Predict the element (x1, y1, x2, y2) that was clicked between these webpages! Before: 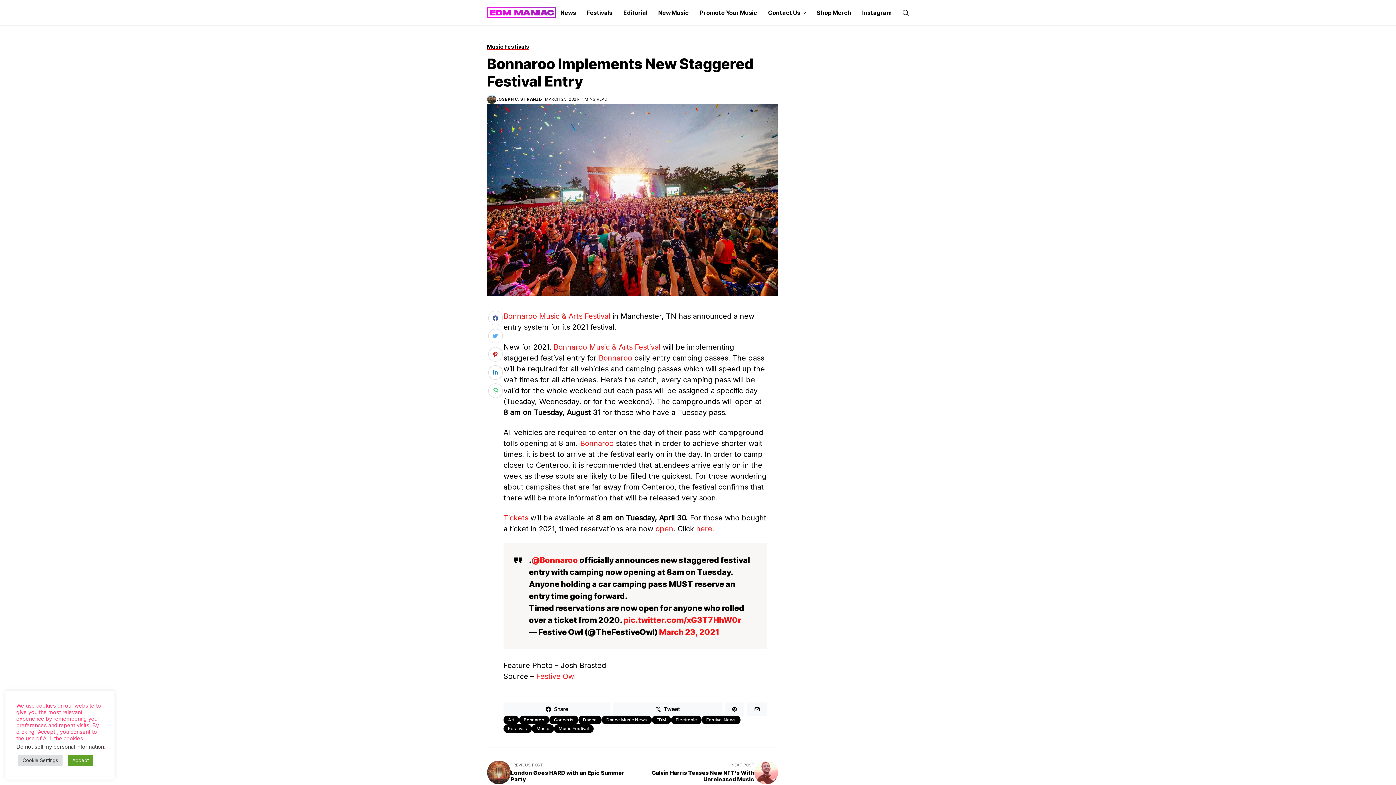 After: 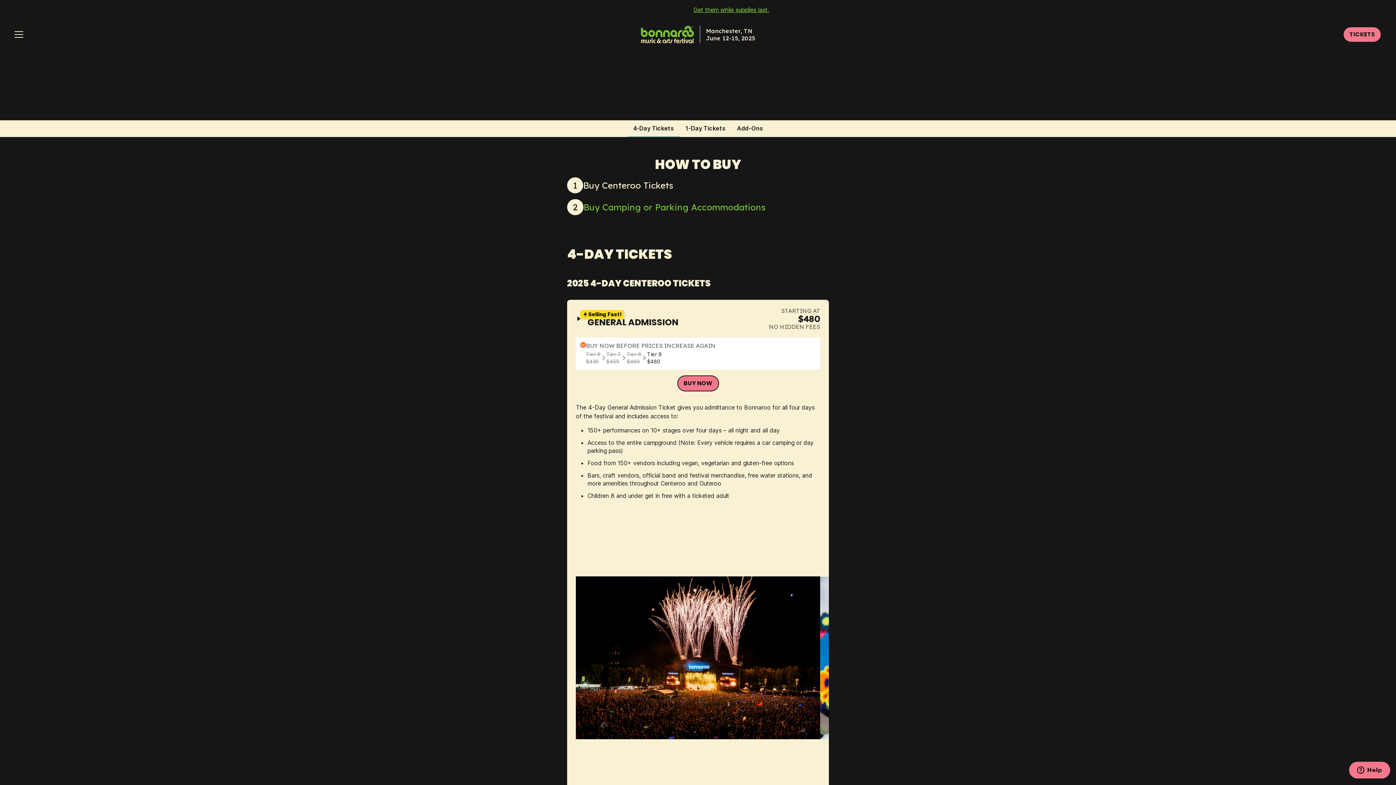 Action: bbox: (503, 513, 528, 522) label: Tickets